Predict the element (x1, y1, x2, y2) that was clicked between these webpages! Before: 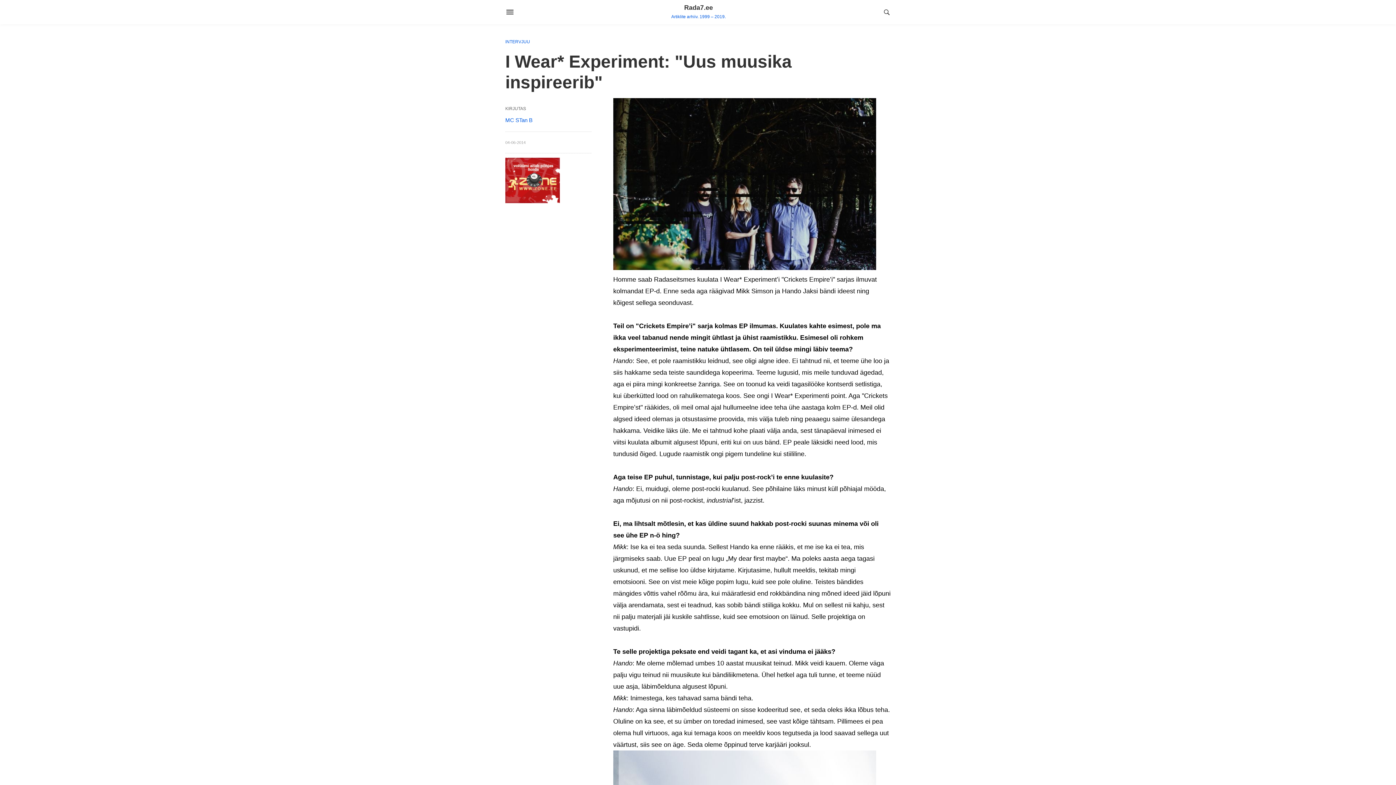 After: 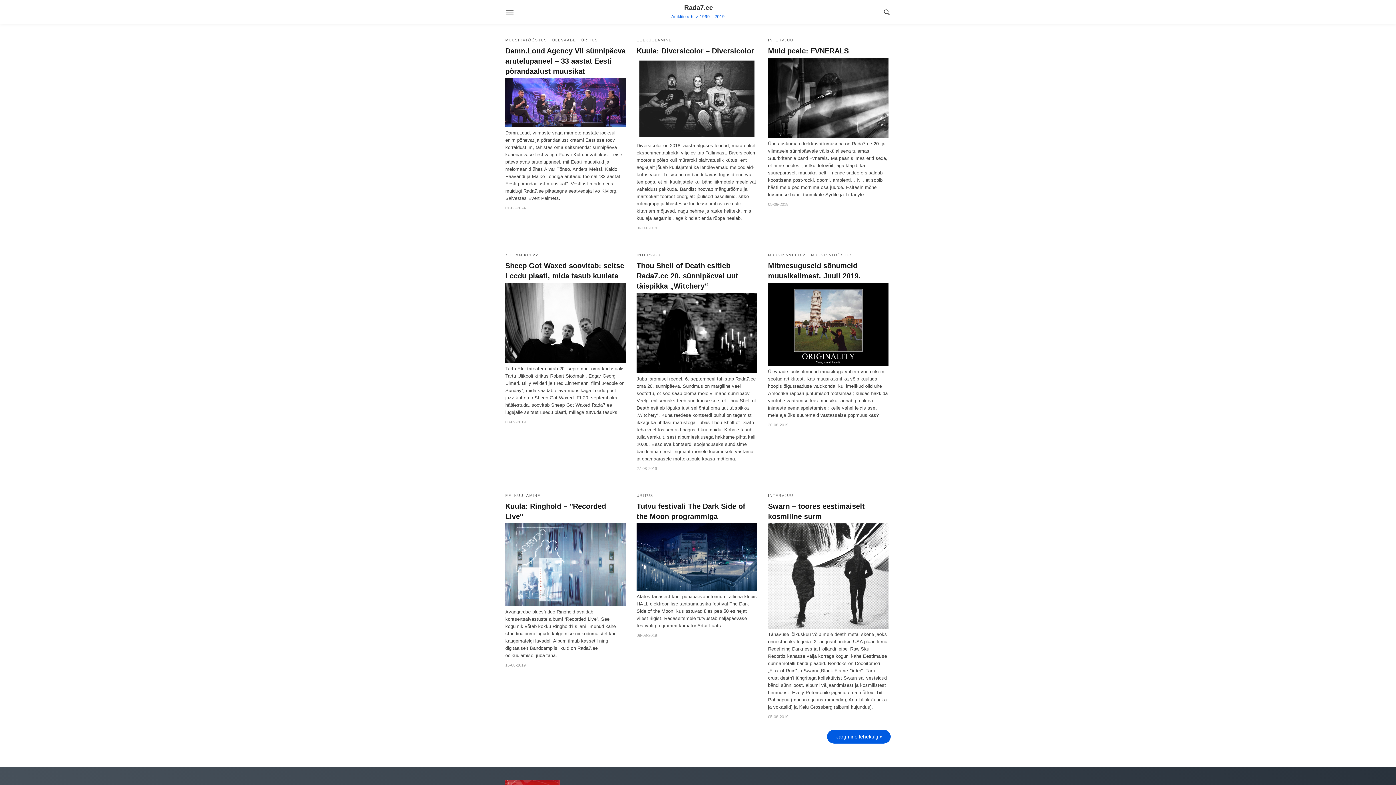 Action: label: Rada7.ee
Artiklite arhiiv. 1999 – 2019. bbox: (514, 3, 882, 19)